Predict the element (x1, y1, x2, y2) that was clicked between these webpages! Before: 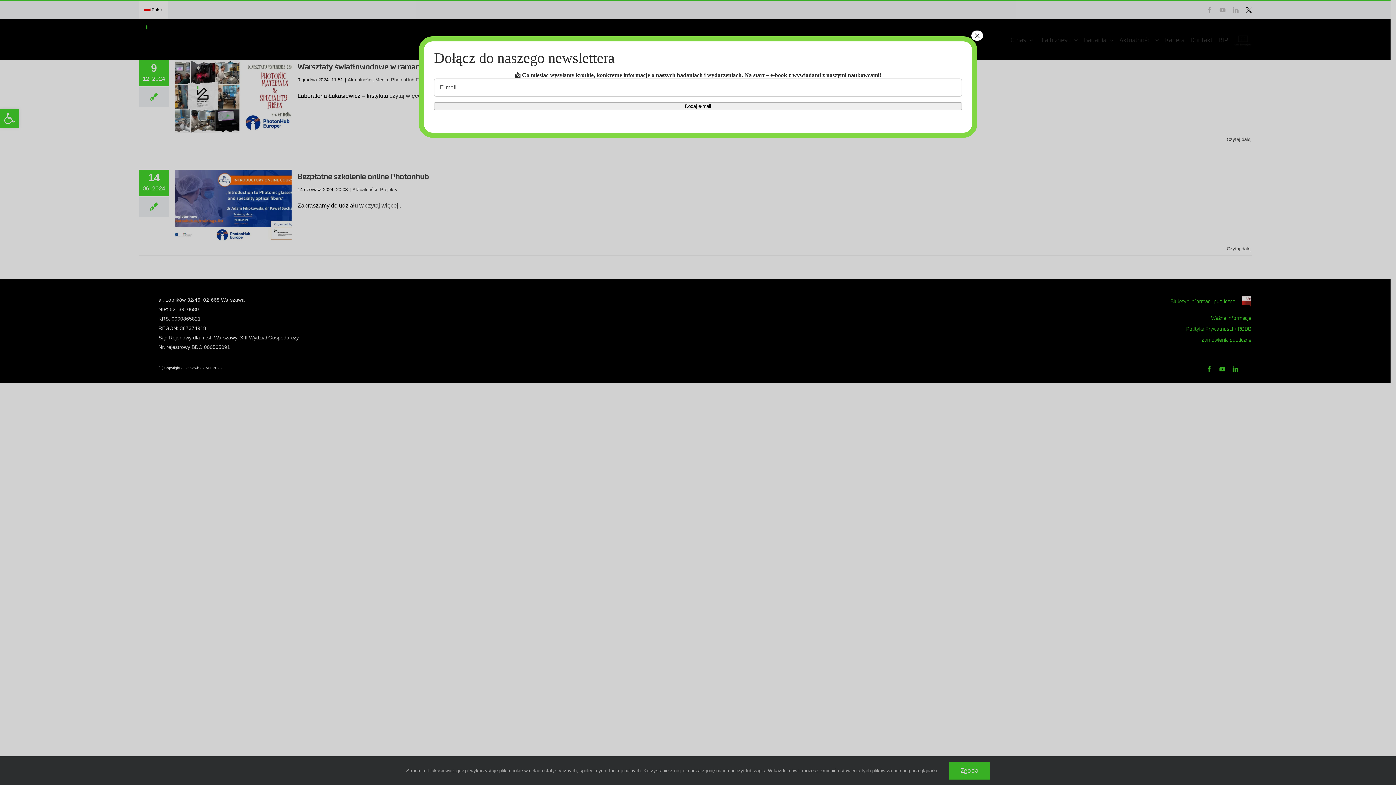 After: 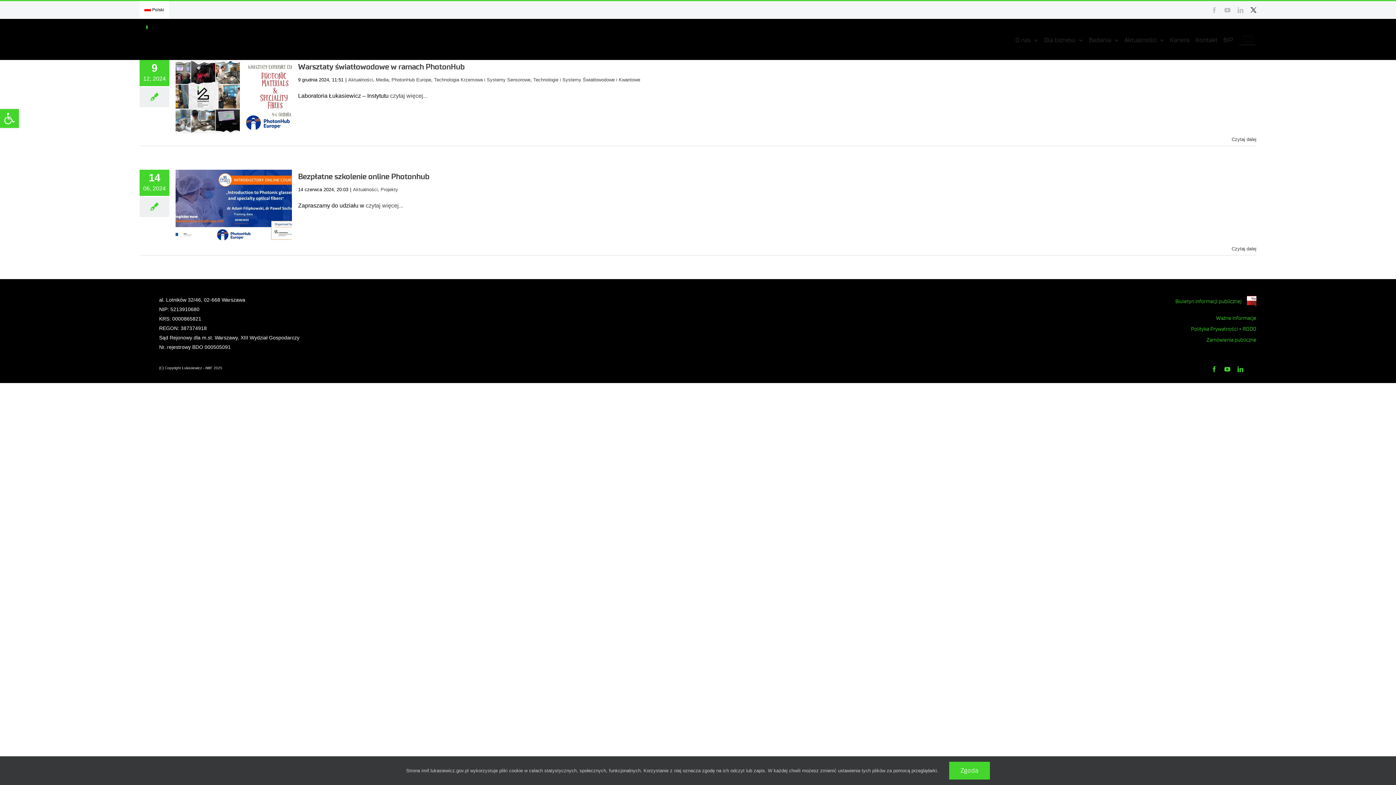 Action: bbox: (971, 30, 983, 40) label: Zamknij